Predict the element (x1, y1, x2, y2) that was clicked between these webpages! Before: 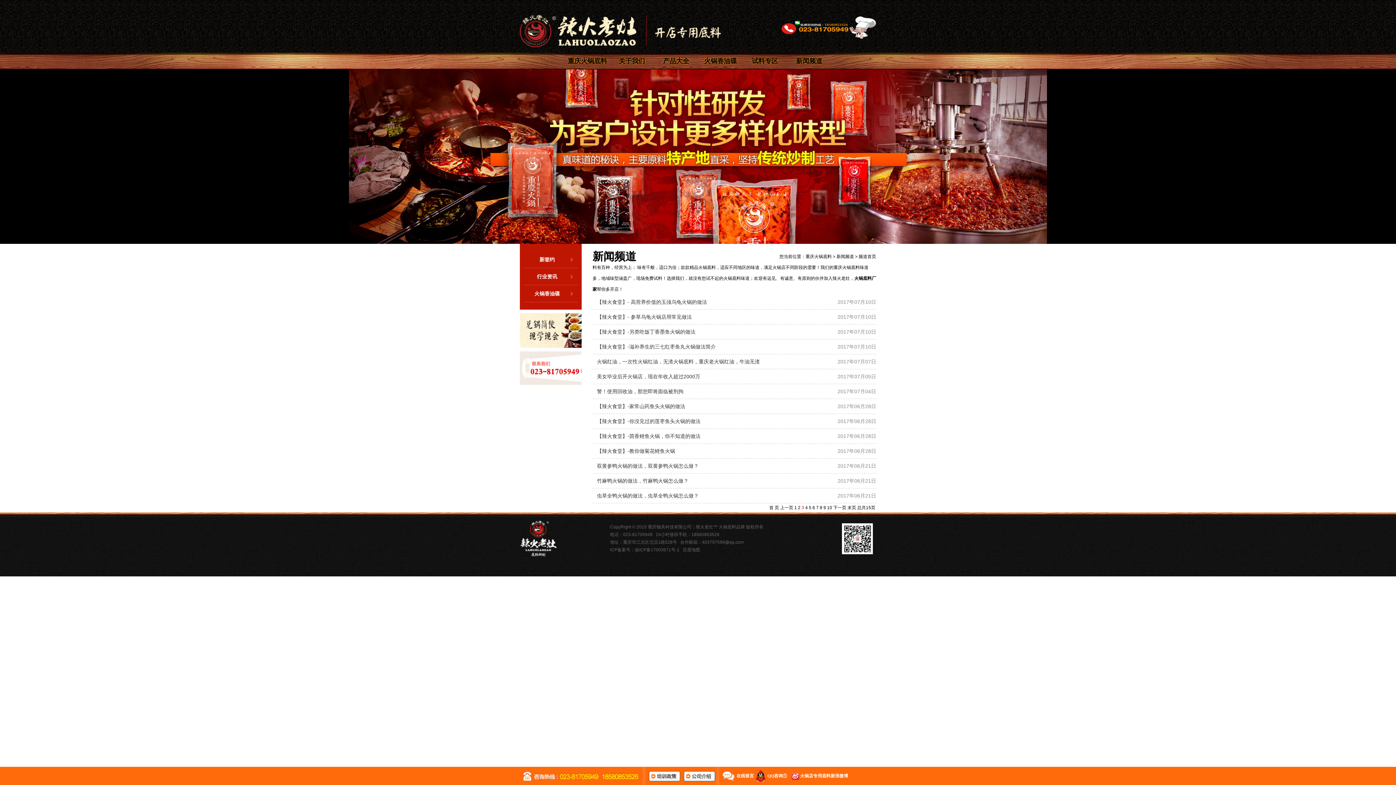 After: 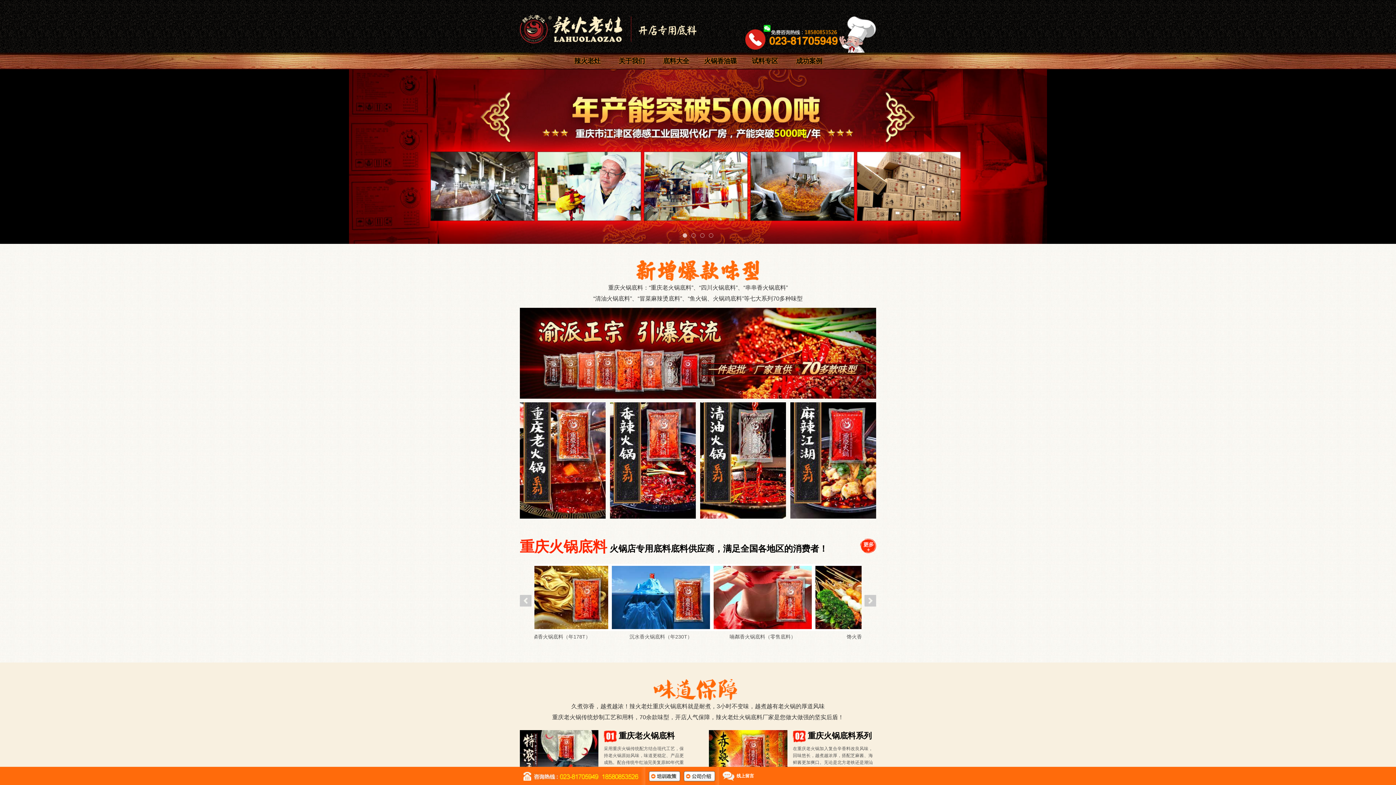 Action: label: 重庆火锅底料 bbox: (833, 265, 860, 270)